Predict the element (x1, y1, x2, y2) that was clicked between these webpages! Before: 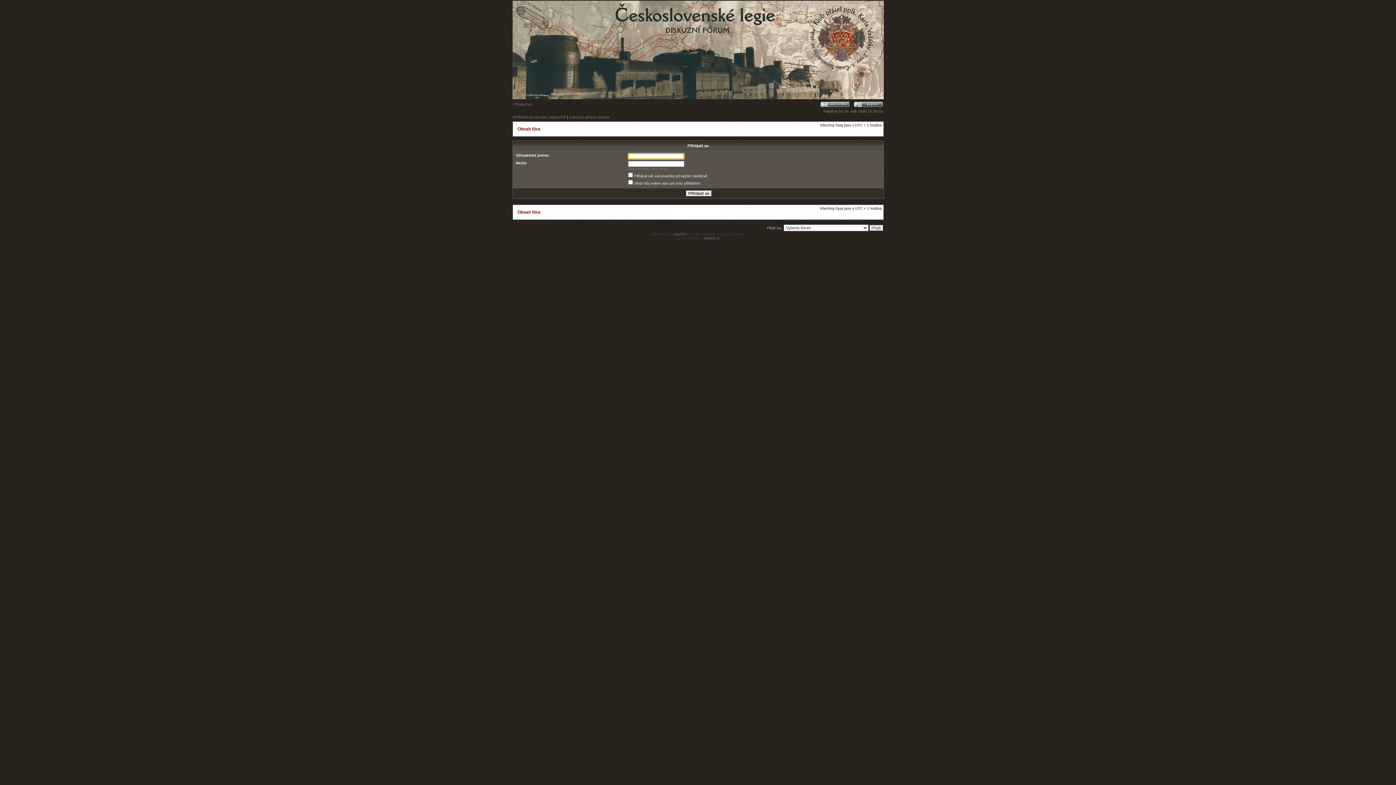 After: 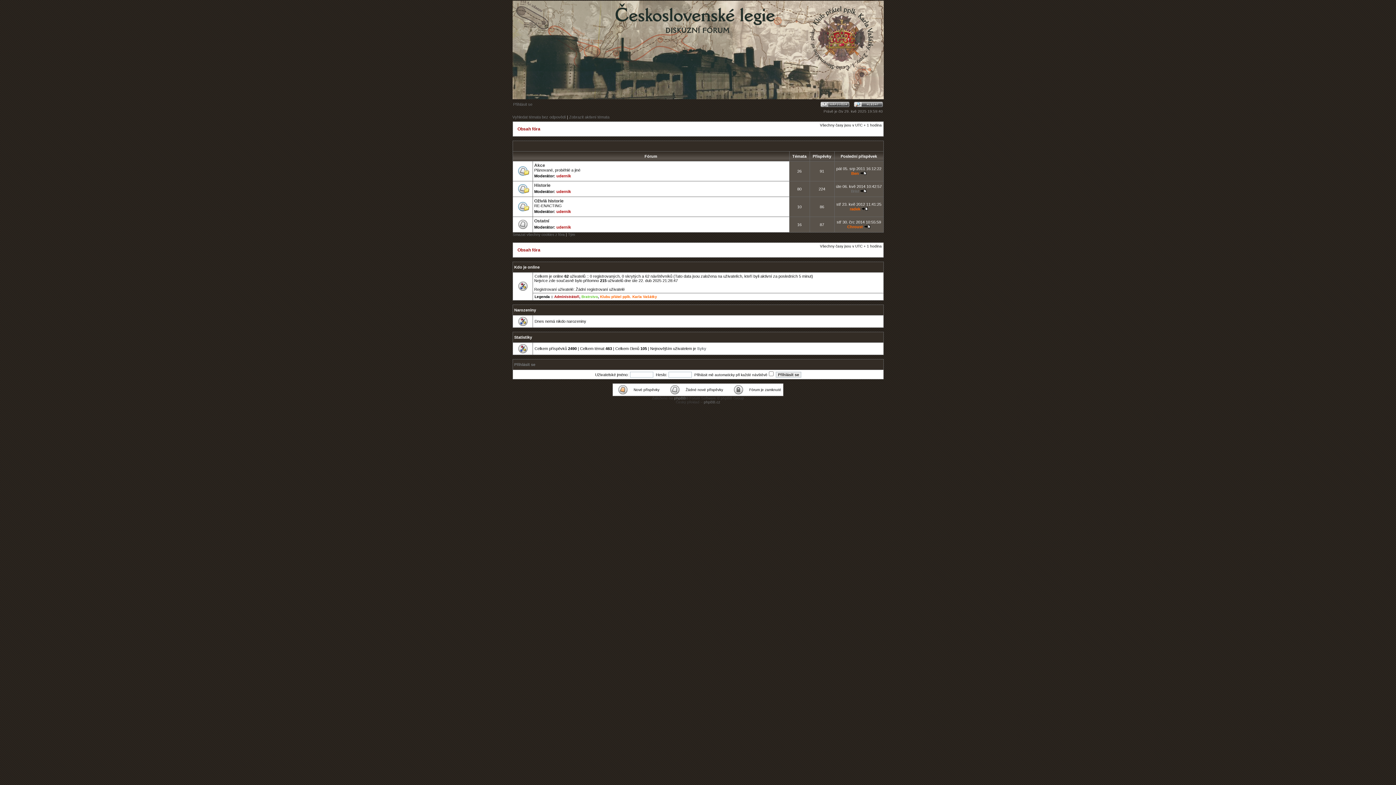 Action: bbox: (517, 126, 540, 131) label: Obsah fóra